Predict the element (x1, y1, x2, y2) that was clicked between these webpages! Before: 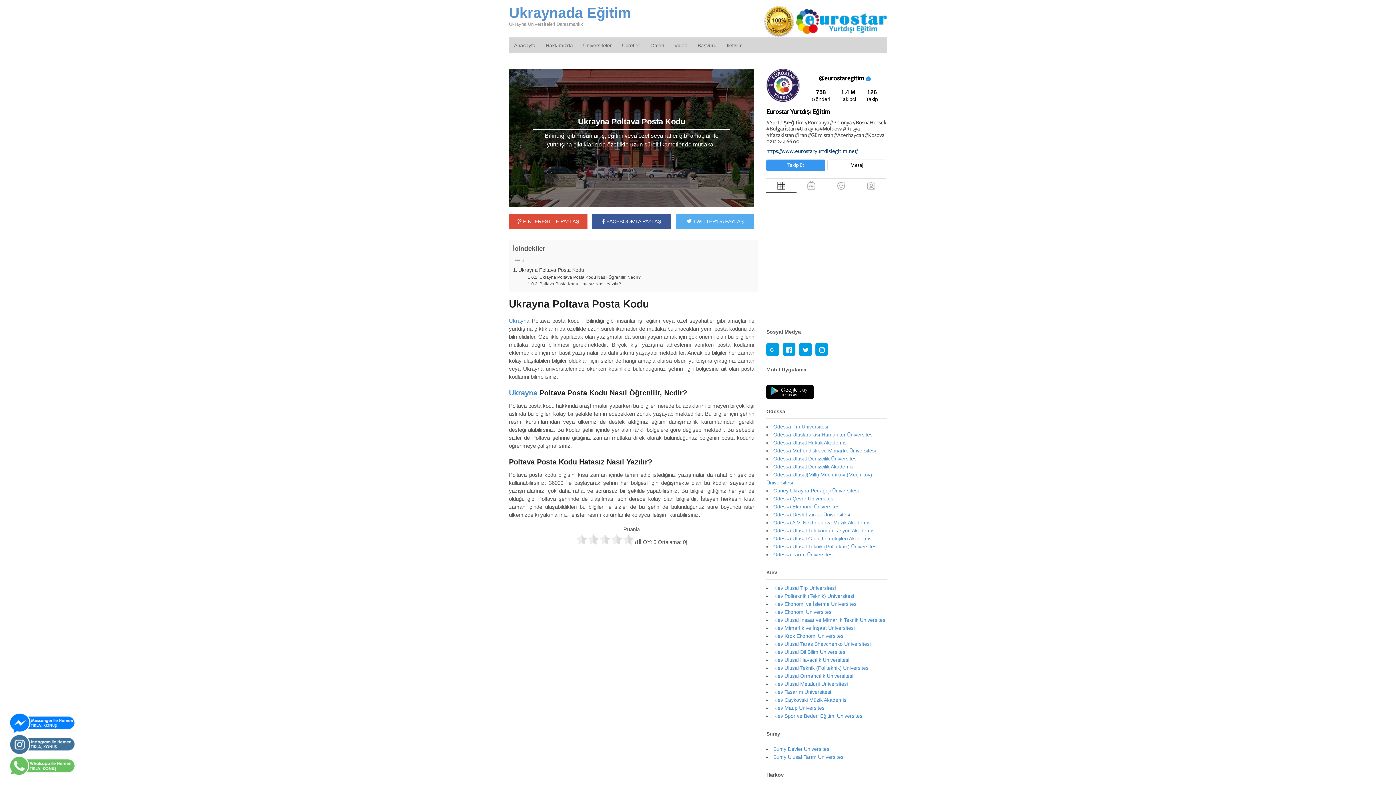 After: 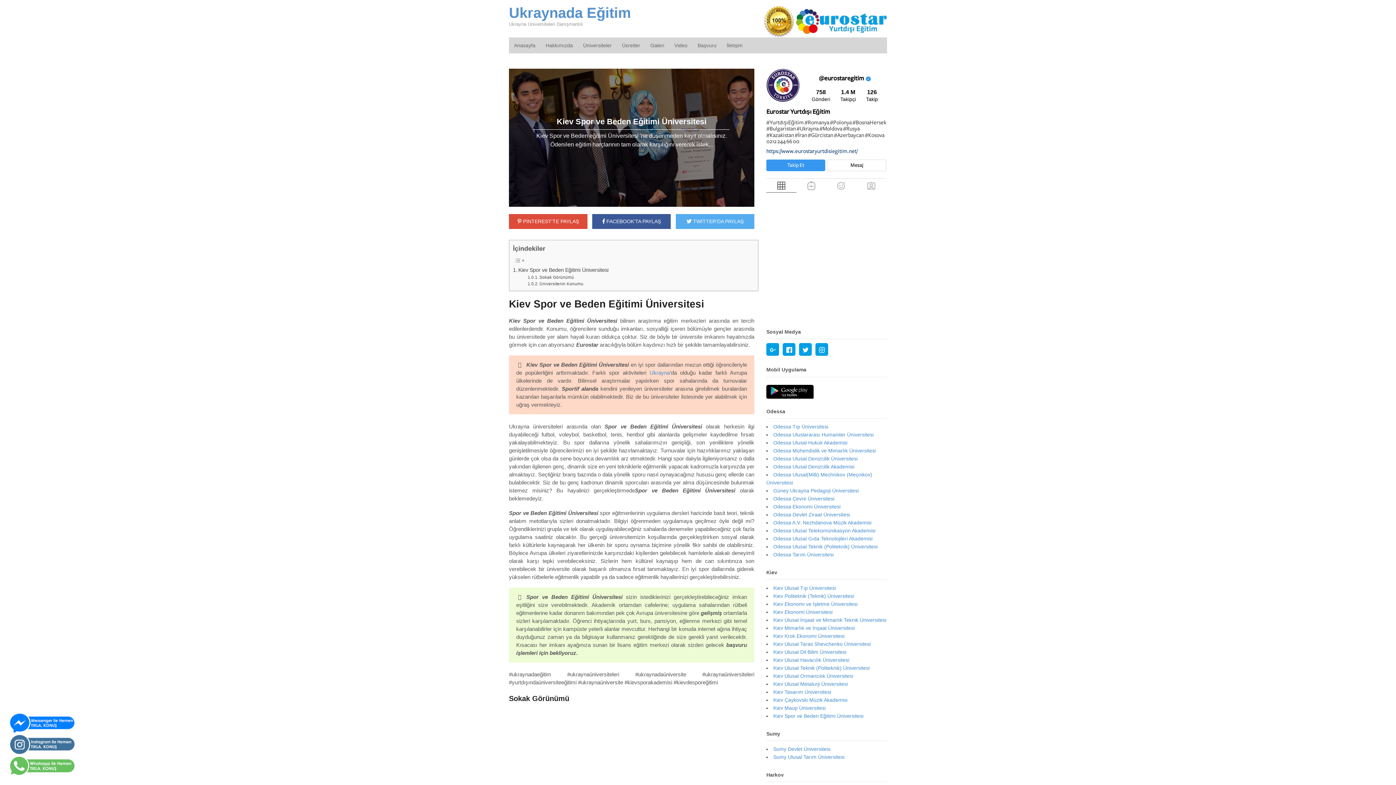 Action: bbox: (773, 713, 863, 719) label: Kiev Spor ve Beden Eğitimi Üniversitesi